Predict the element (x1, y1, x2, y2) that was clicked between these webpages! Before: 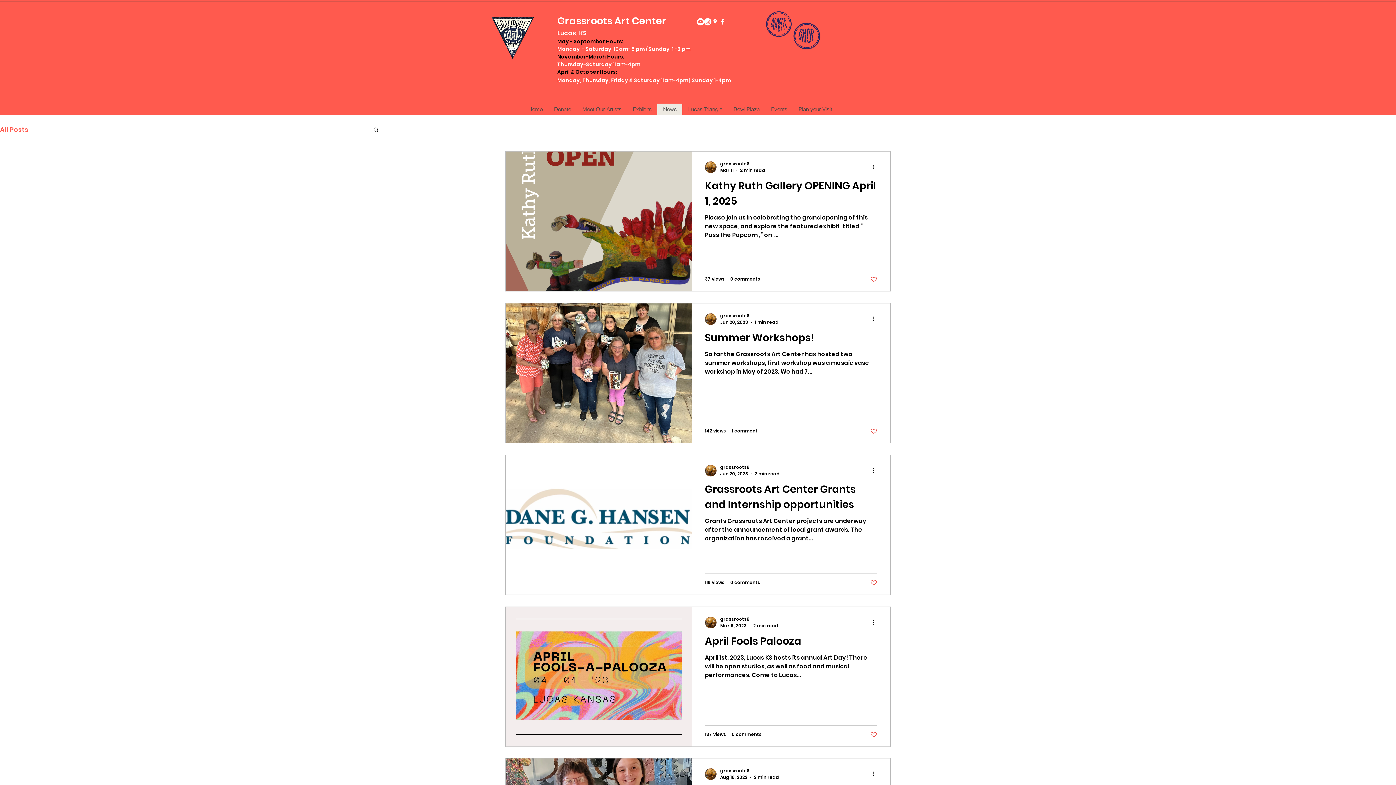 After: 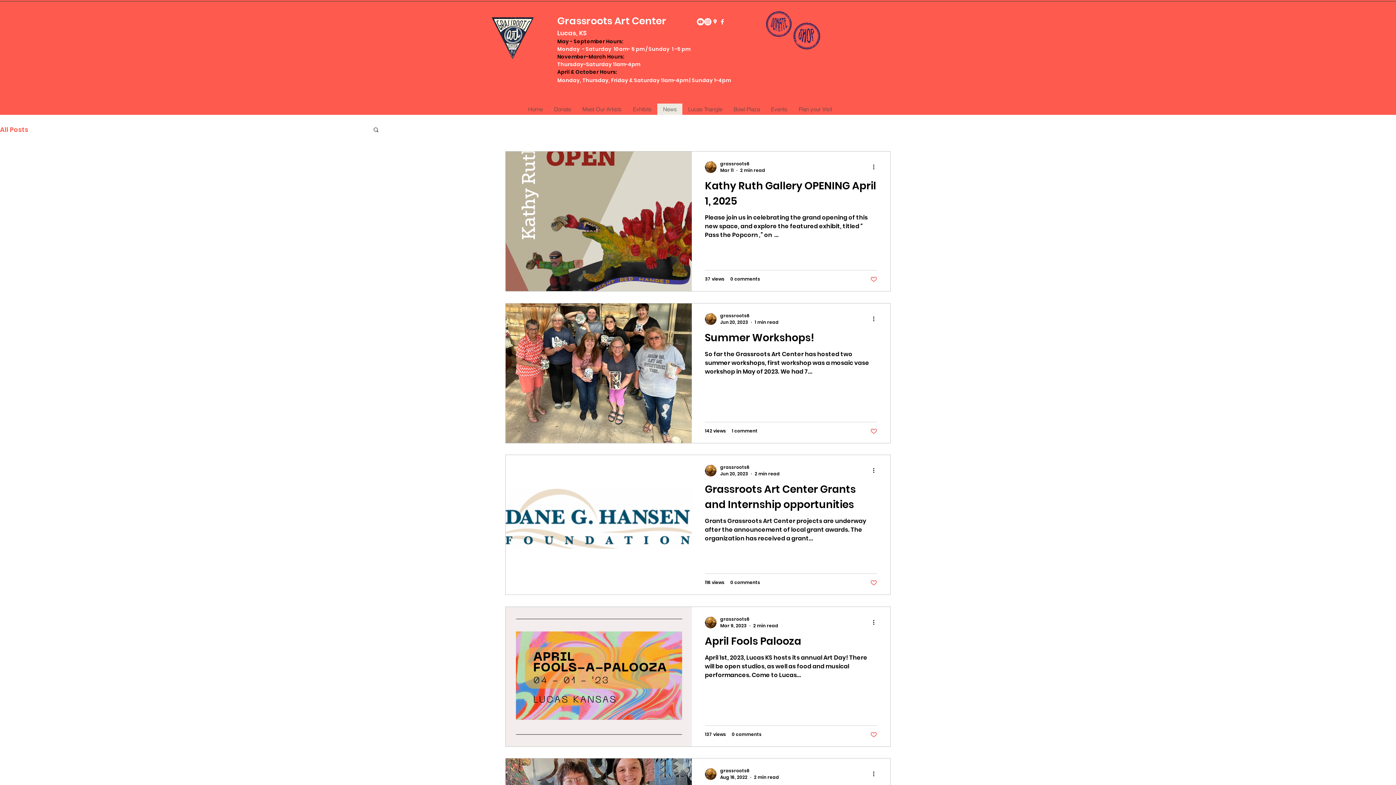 Action: bbox: (870, 731, 877, 738) label: Like post